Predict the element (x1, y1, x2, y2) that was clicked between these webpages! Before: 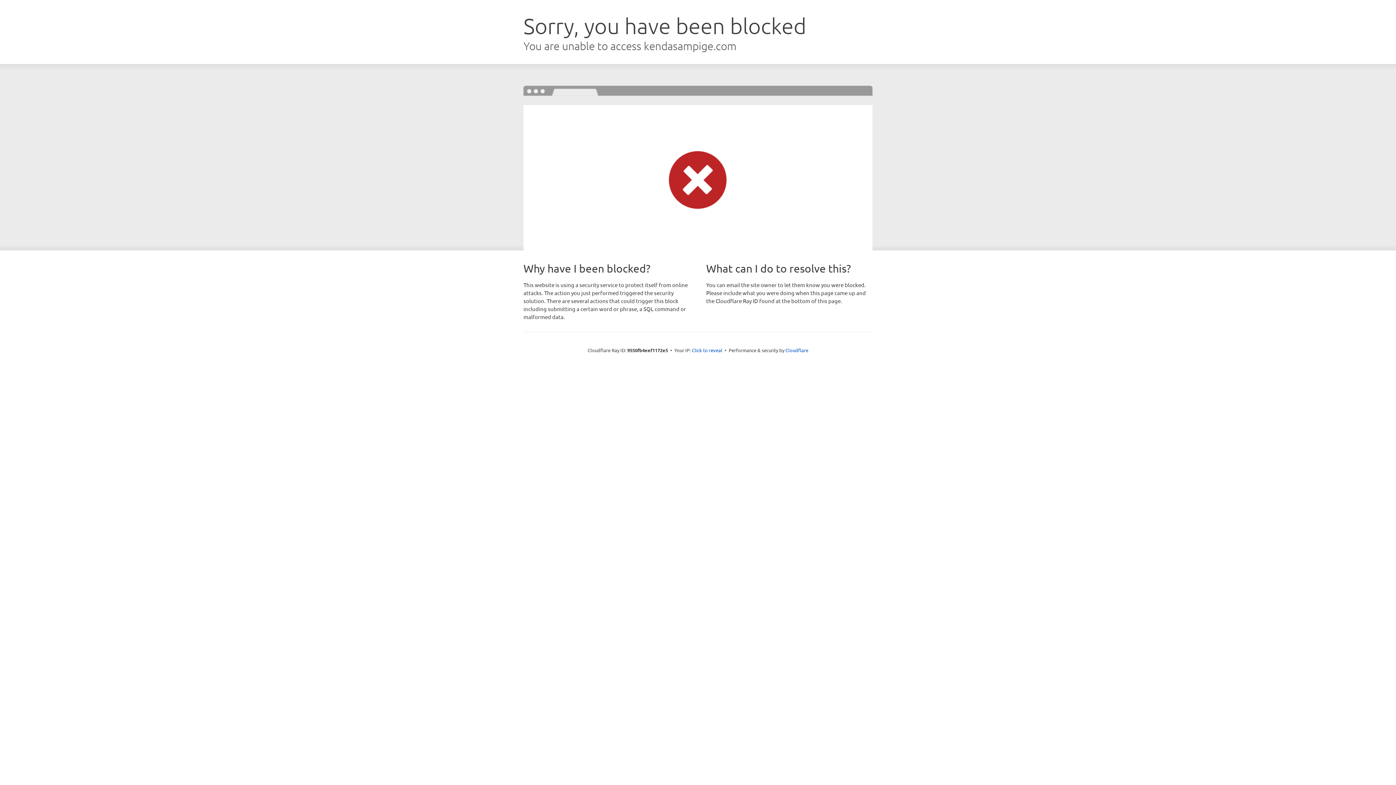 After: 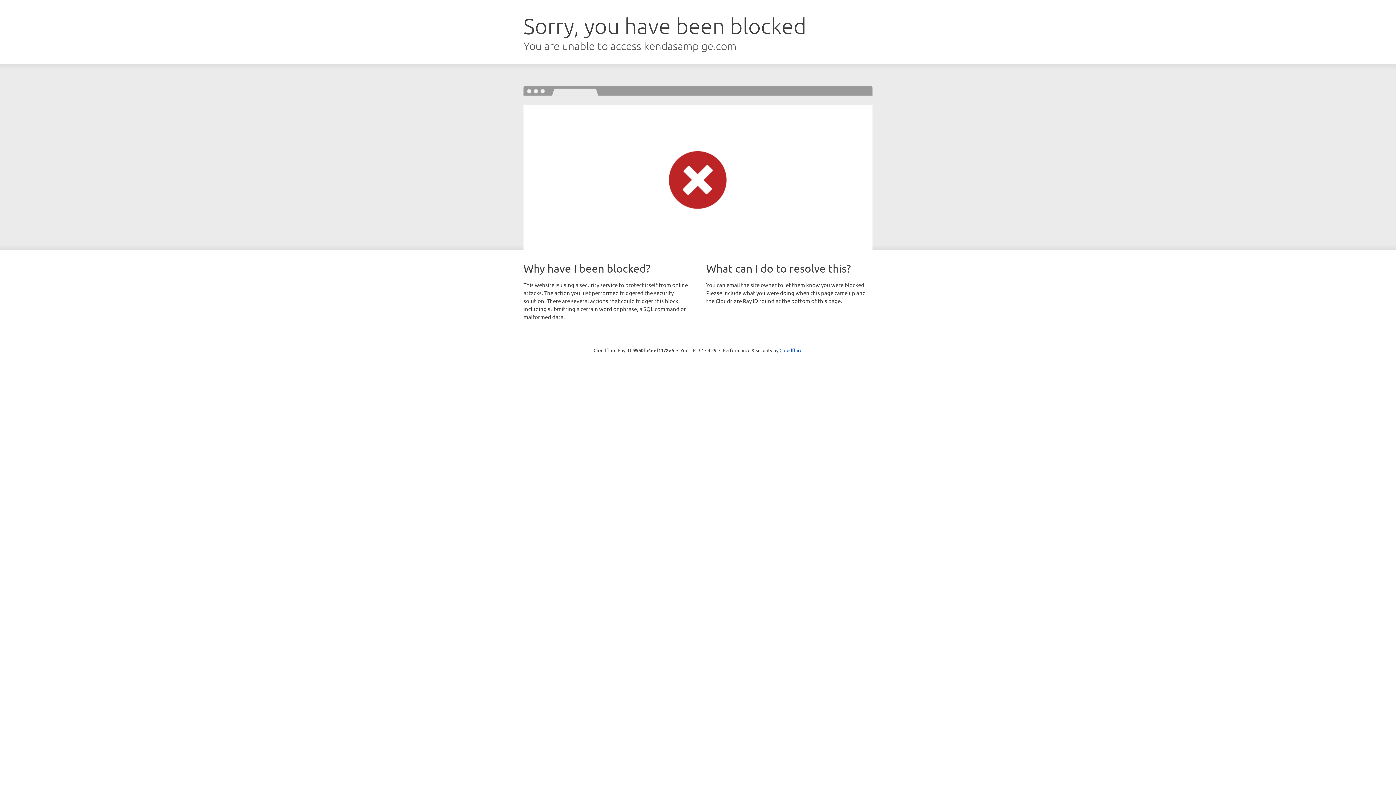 Action: bbox: (692, 346, 722, 353) label: Click to reveal